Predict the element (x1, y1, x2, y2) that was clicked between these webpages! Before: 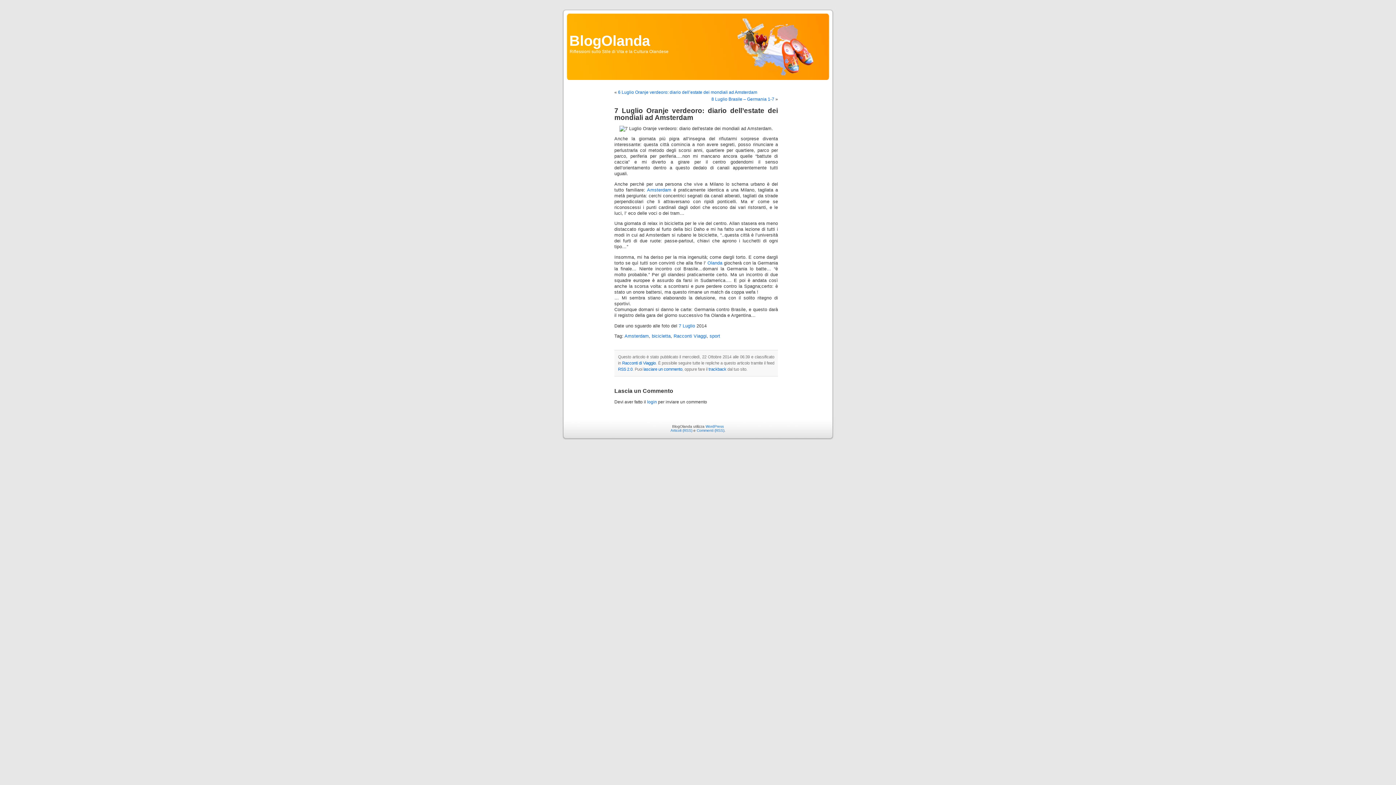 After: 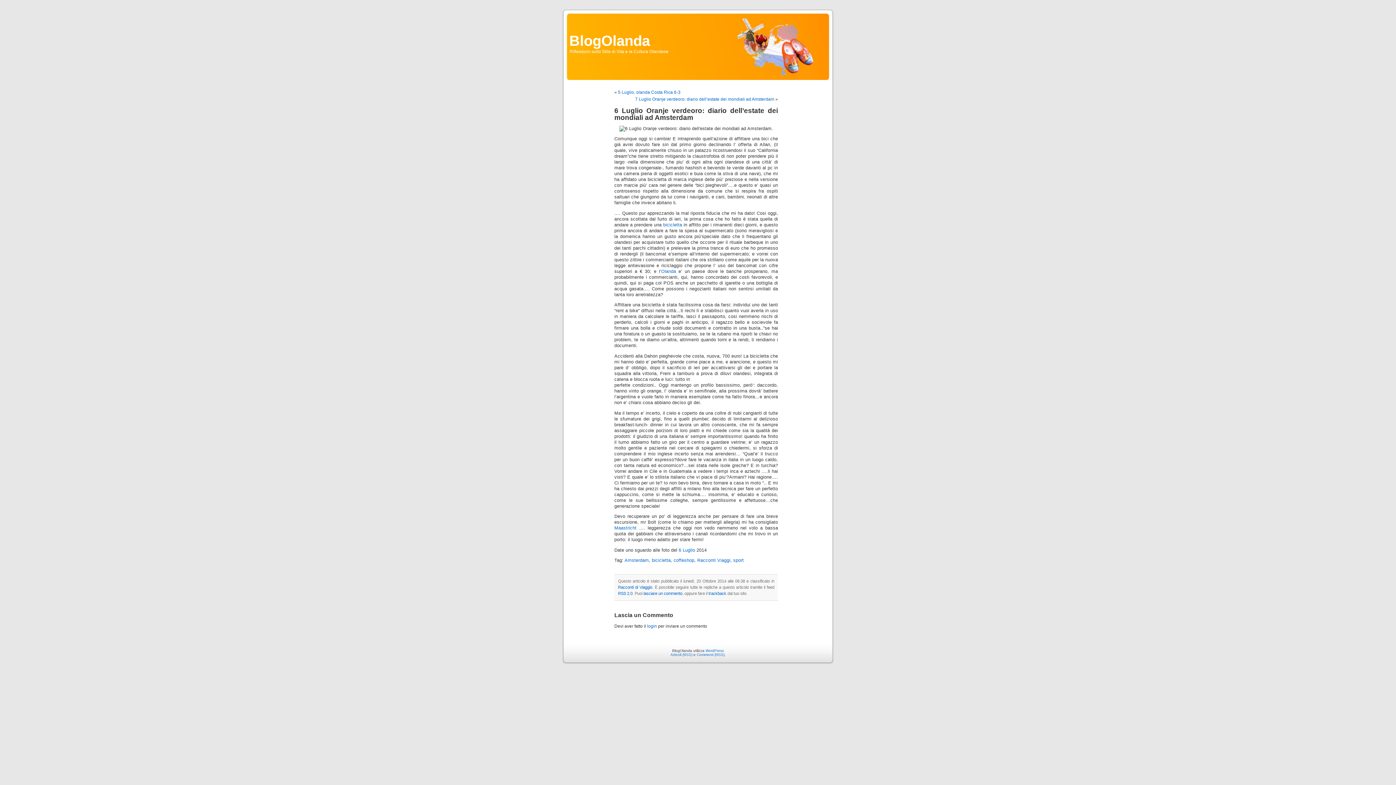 Action: bbox: (618, 89, 757, 94) label: 6 Luglio Oranje verdeoro: diario dell’estate dei mondiali ad Amsterdam